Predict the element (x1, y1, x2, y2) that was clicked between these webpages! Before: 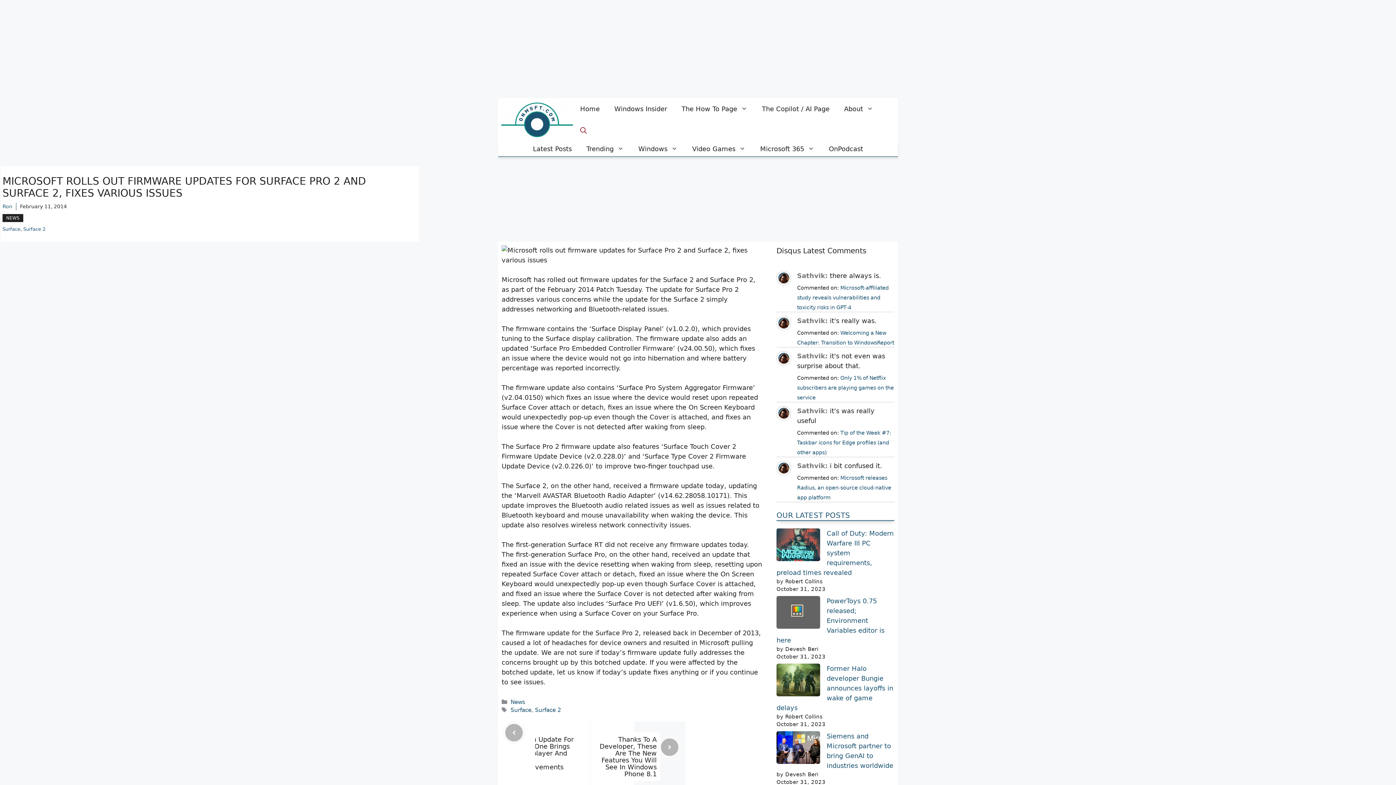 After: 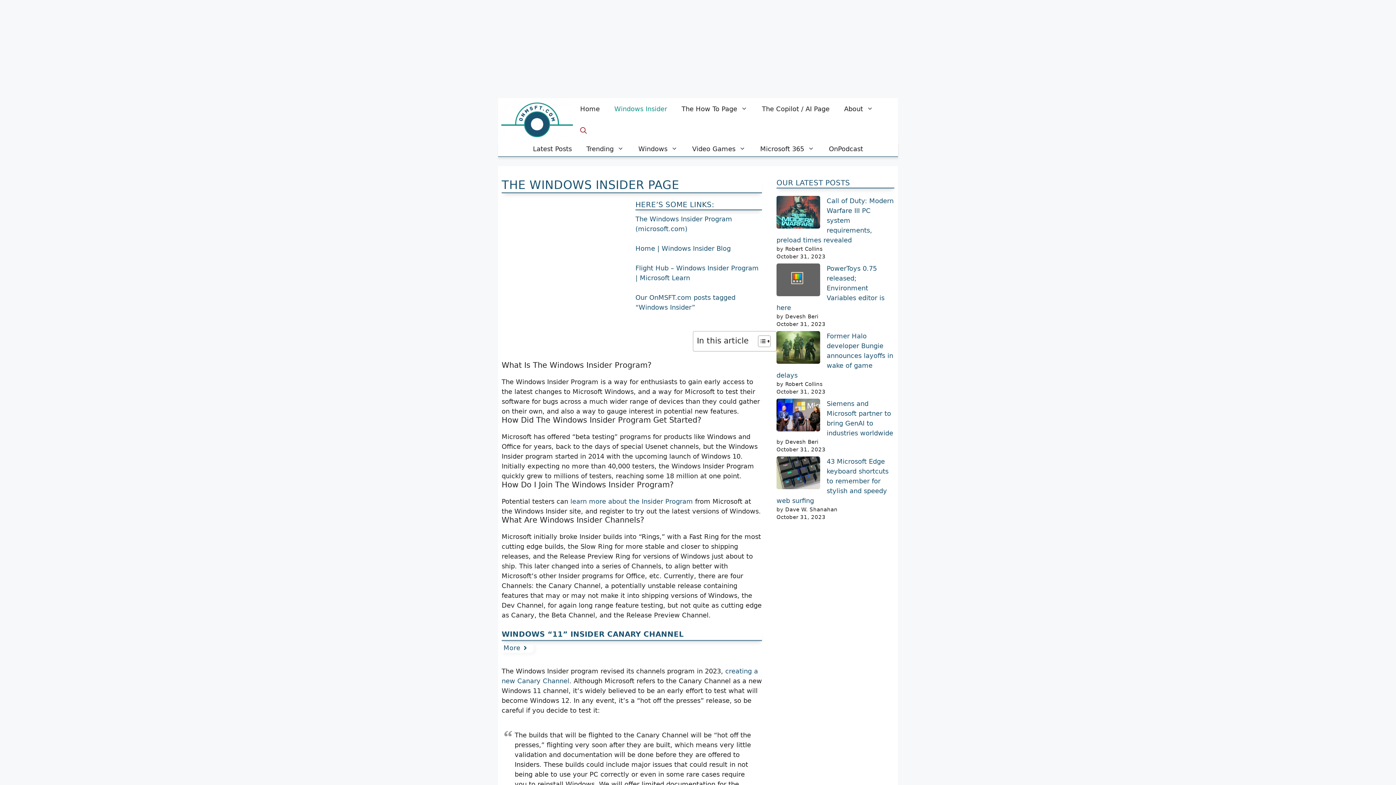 Action: bbox: (607, 98, 674, 120) label: Windows Insider